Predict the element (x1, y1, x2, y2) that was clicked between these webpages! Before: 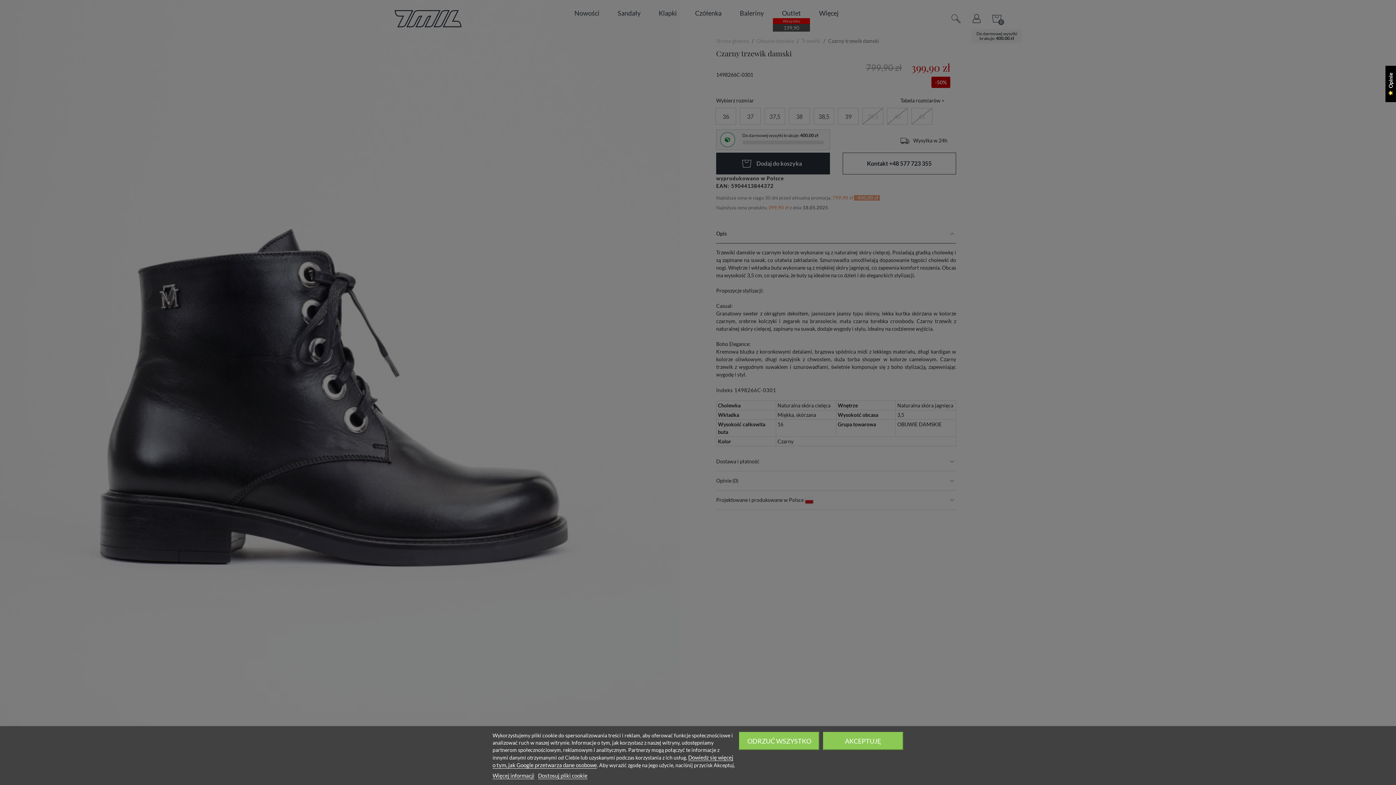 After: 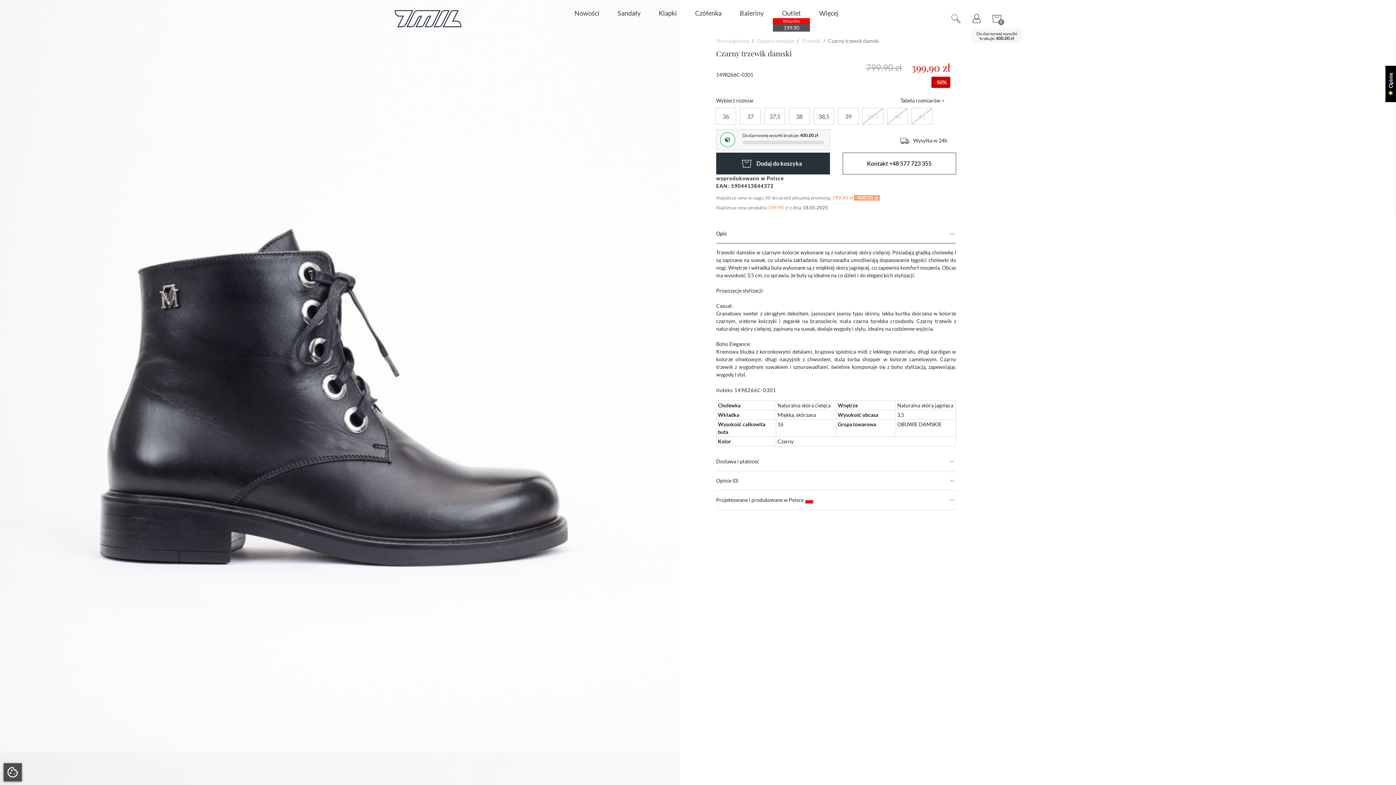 Action: label: ODRZUĆ WSZYSTKO bbox: (739, 732, 819, 750)